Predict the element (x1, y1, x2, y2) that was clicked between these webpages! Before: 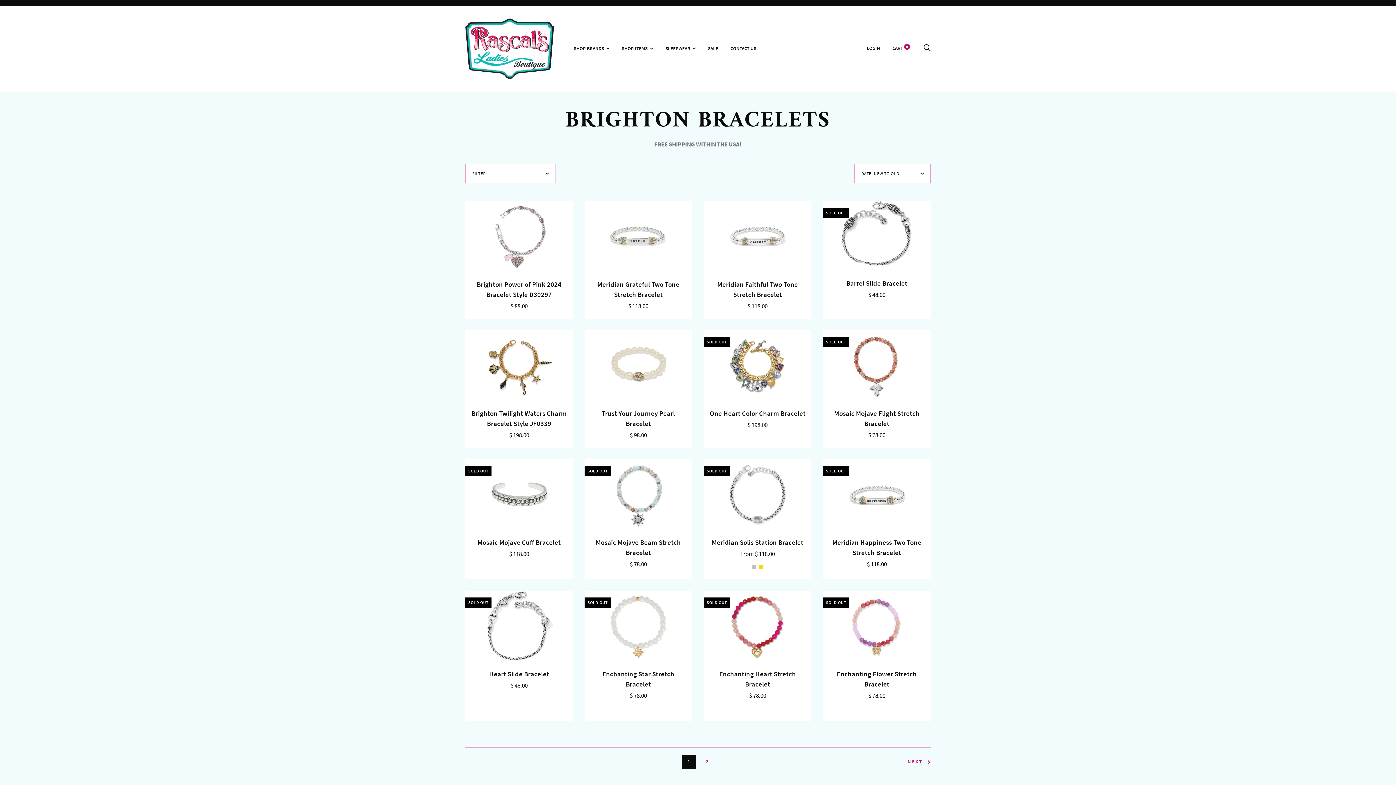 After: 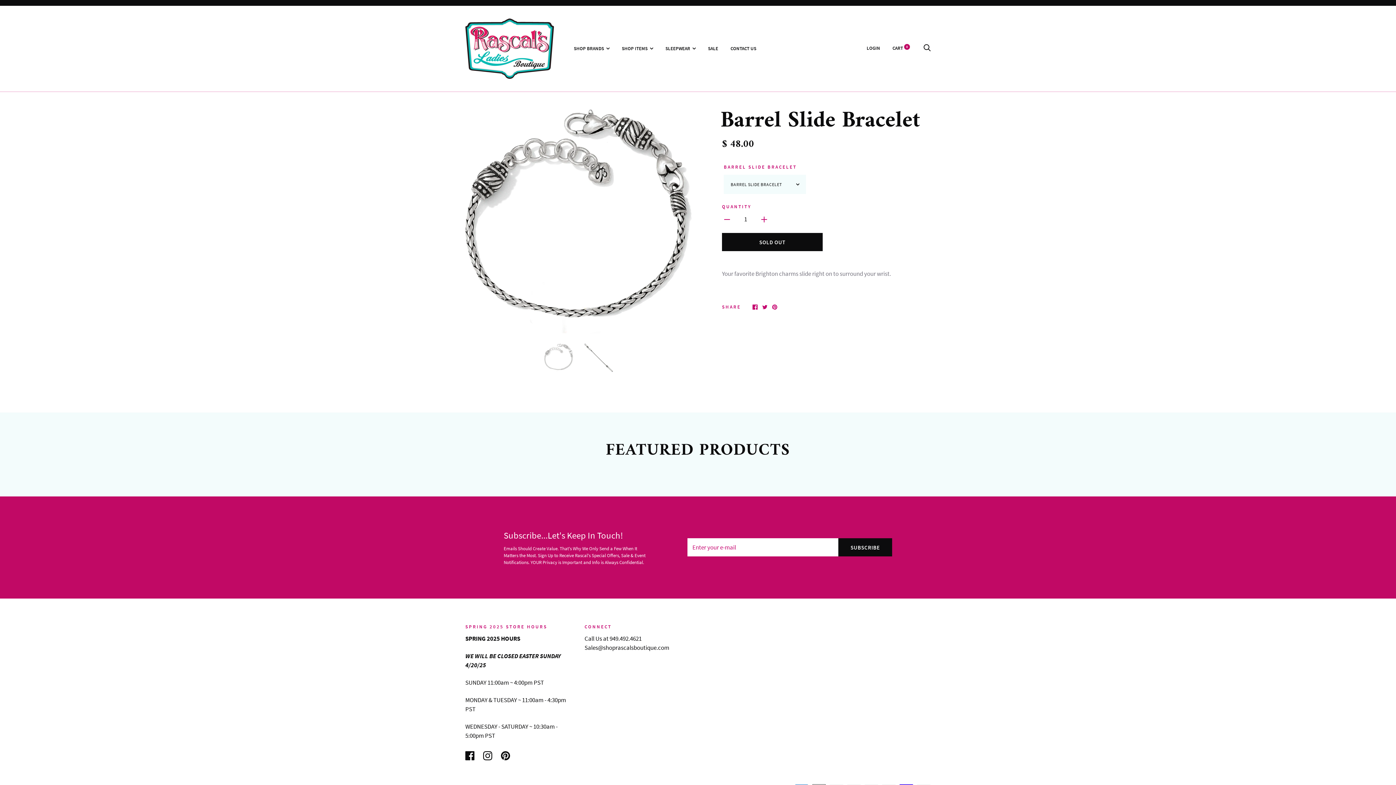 Action: bbox: (823, 201, 930, 270)